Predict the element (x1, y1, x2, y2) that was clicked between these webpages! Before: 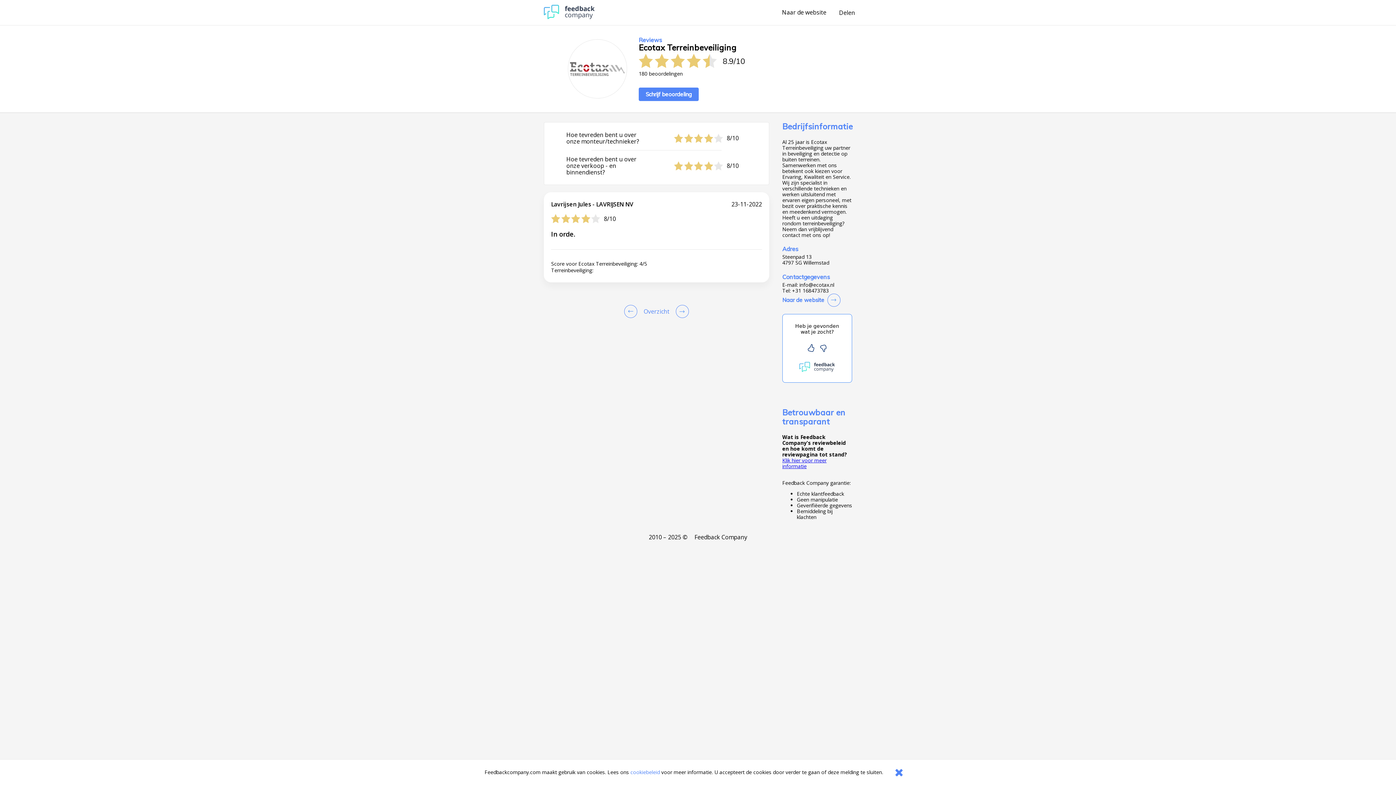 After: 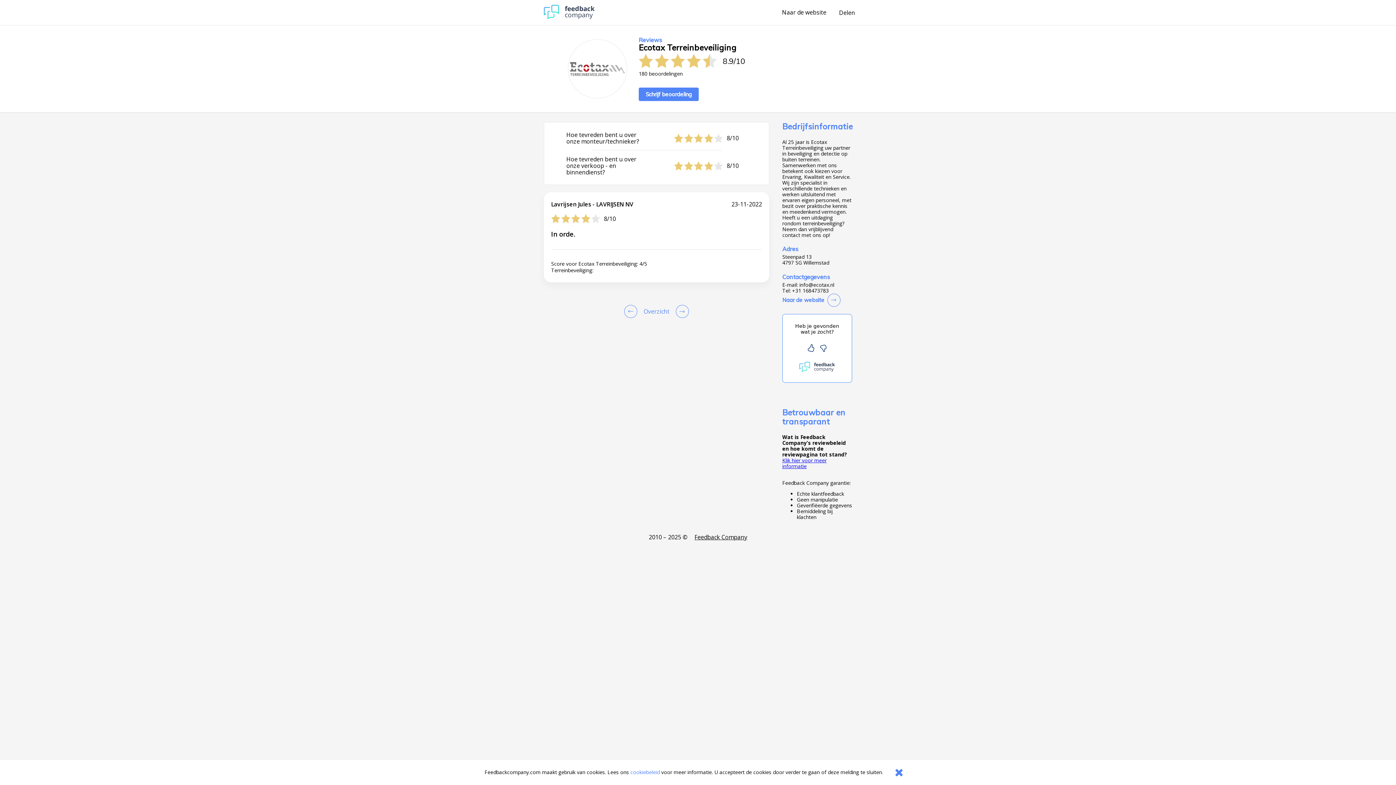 Action: label: Feedback Company bbox: (694, 534, 747, 540)